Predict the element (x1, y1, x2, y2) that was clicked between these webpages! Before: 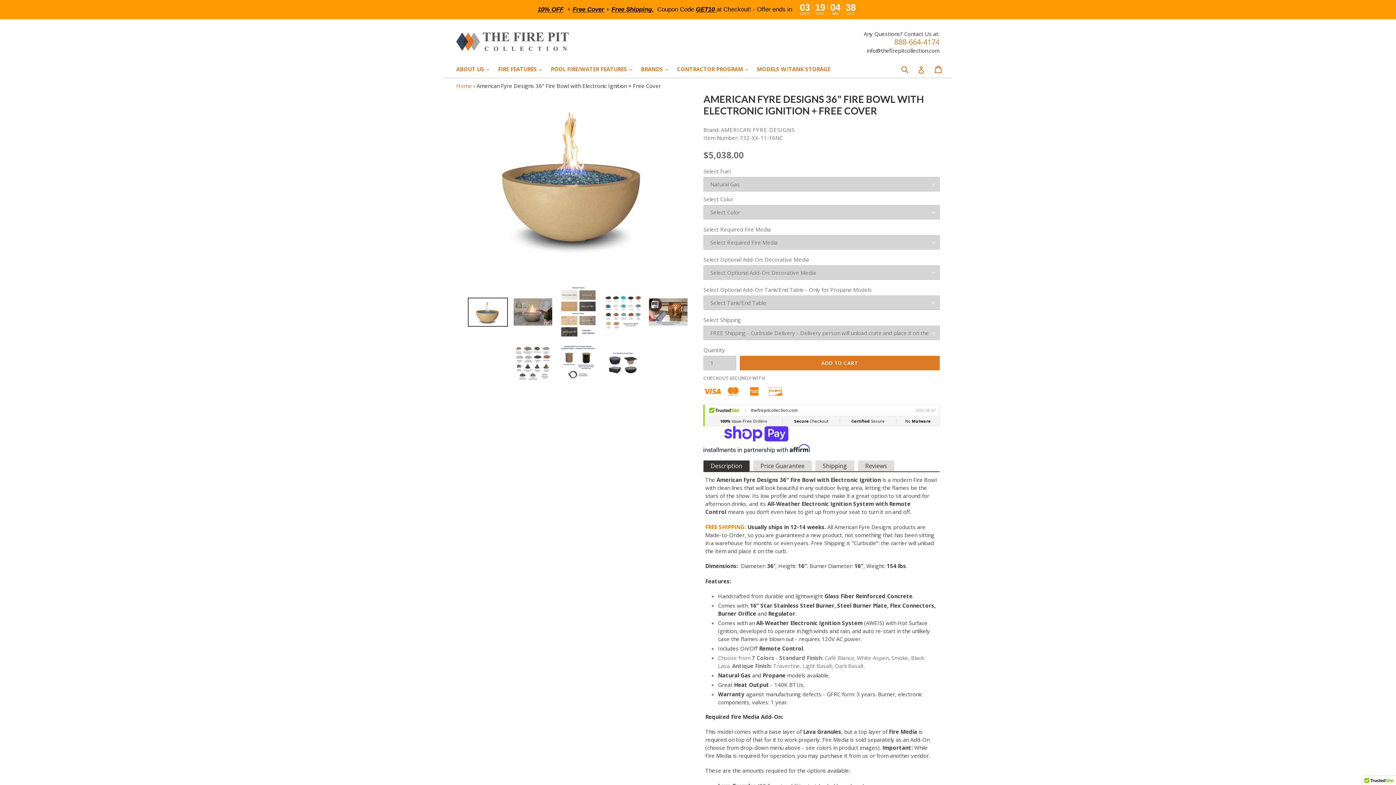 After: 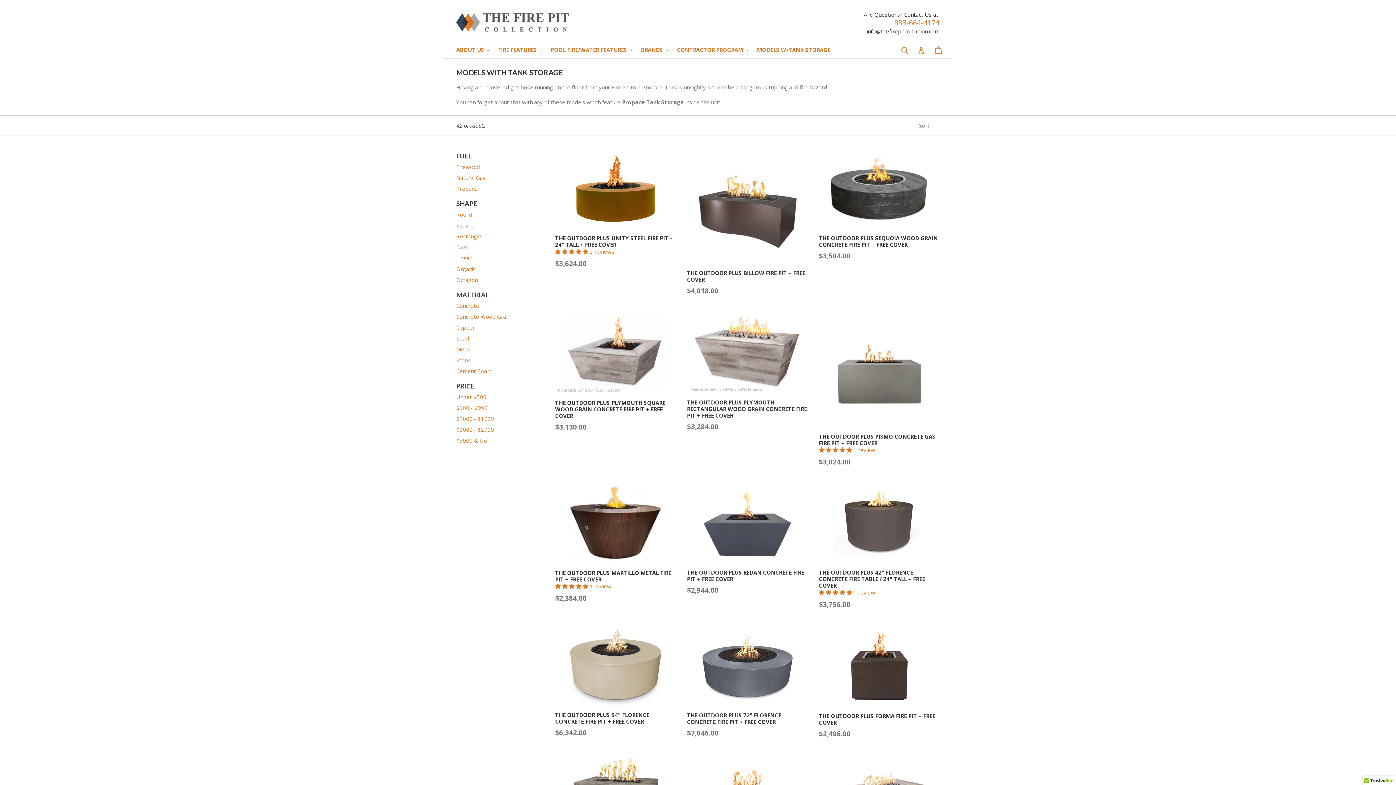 Action: label: MODELS W/TANK STORAGE bbox: (757, 65, 837, 74)